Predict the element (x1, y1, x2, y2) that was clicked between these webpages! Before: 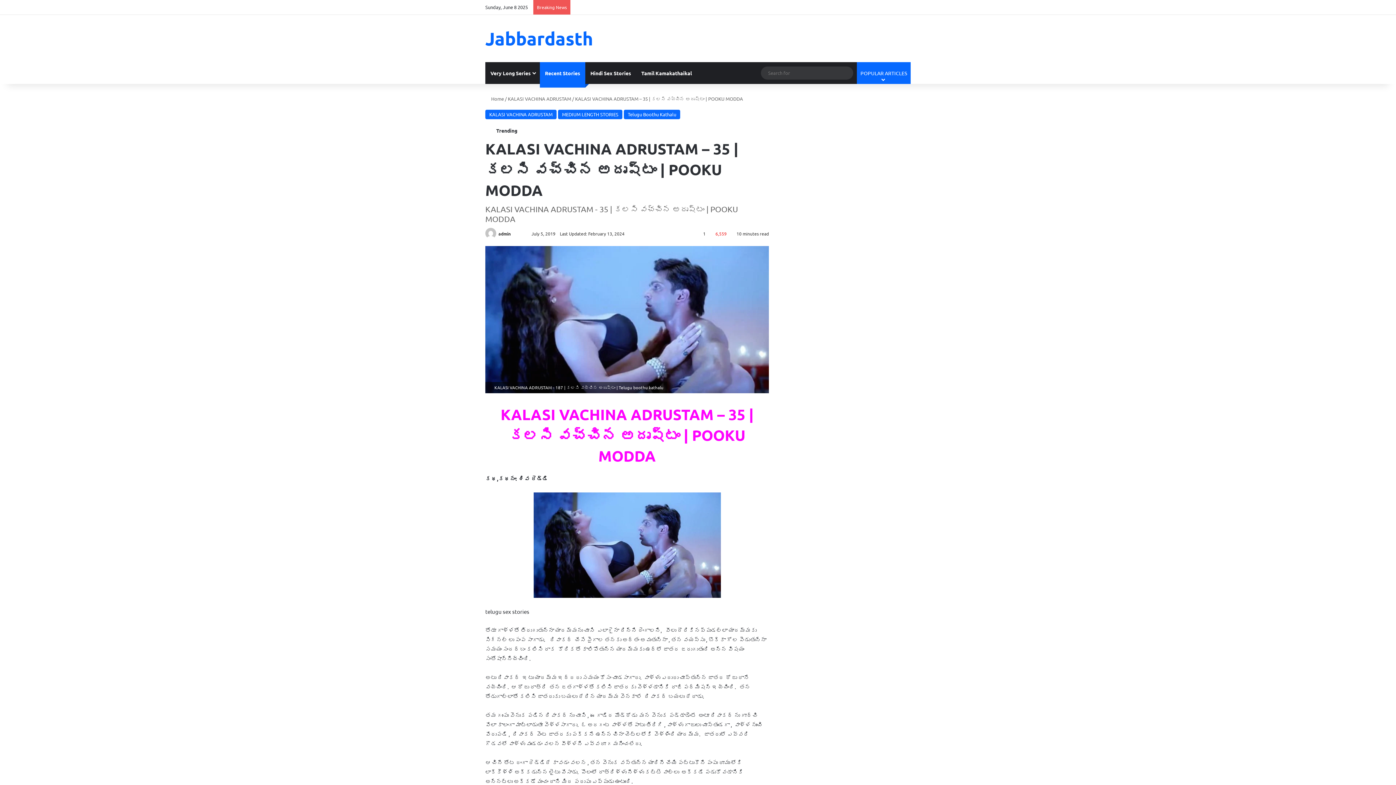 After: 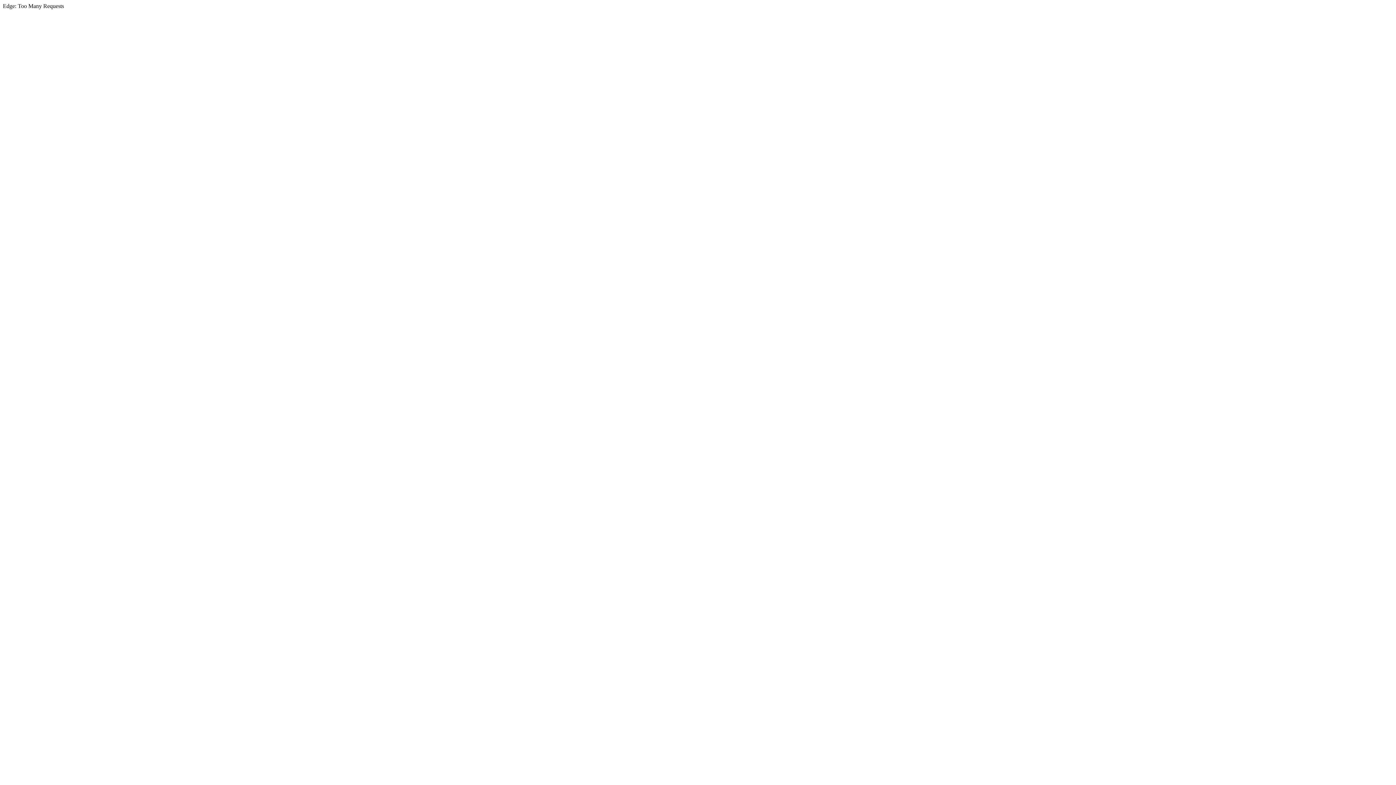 Action: bbox: (512, 230, 517, 236) label:  
Follow on X